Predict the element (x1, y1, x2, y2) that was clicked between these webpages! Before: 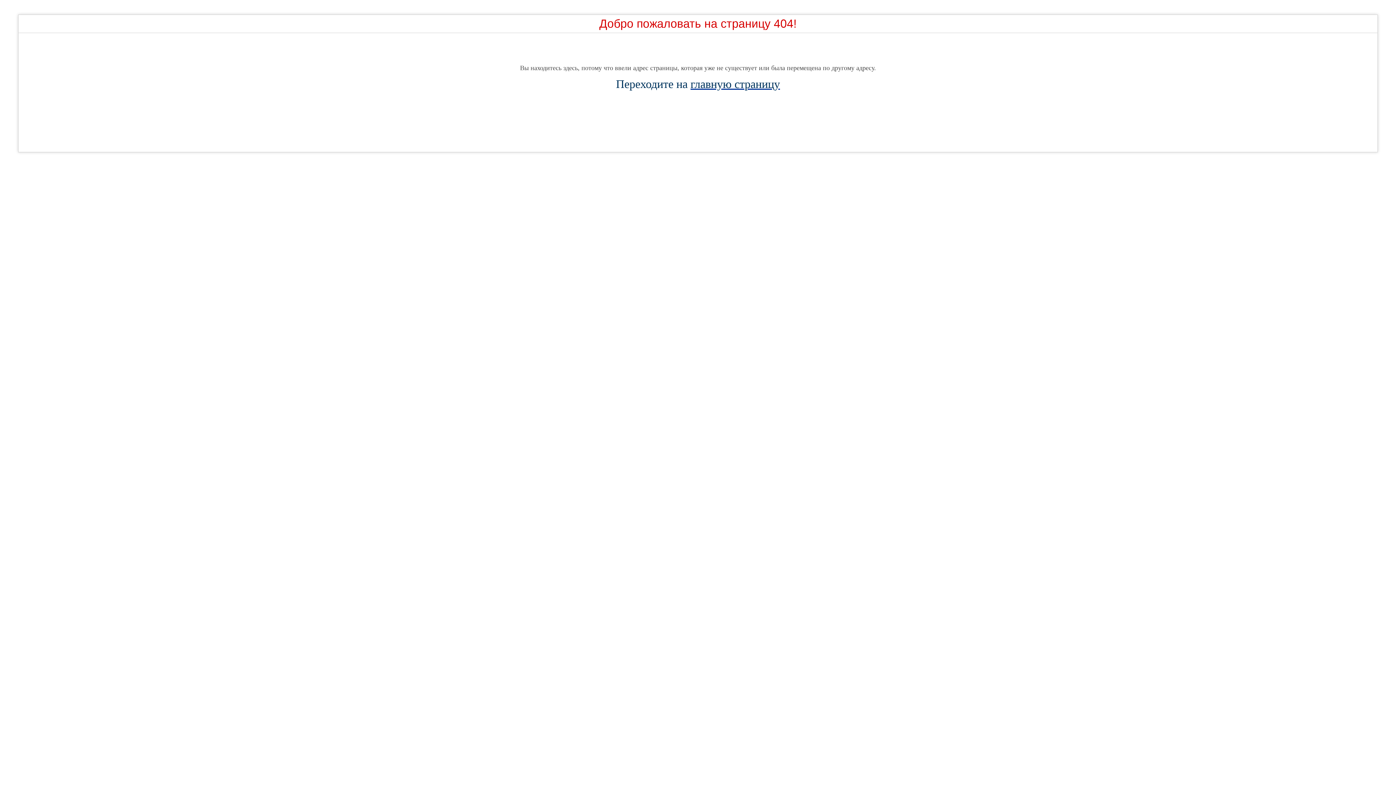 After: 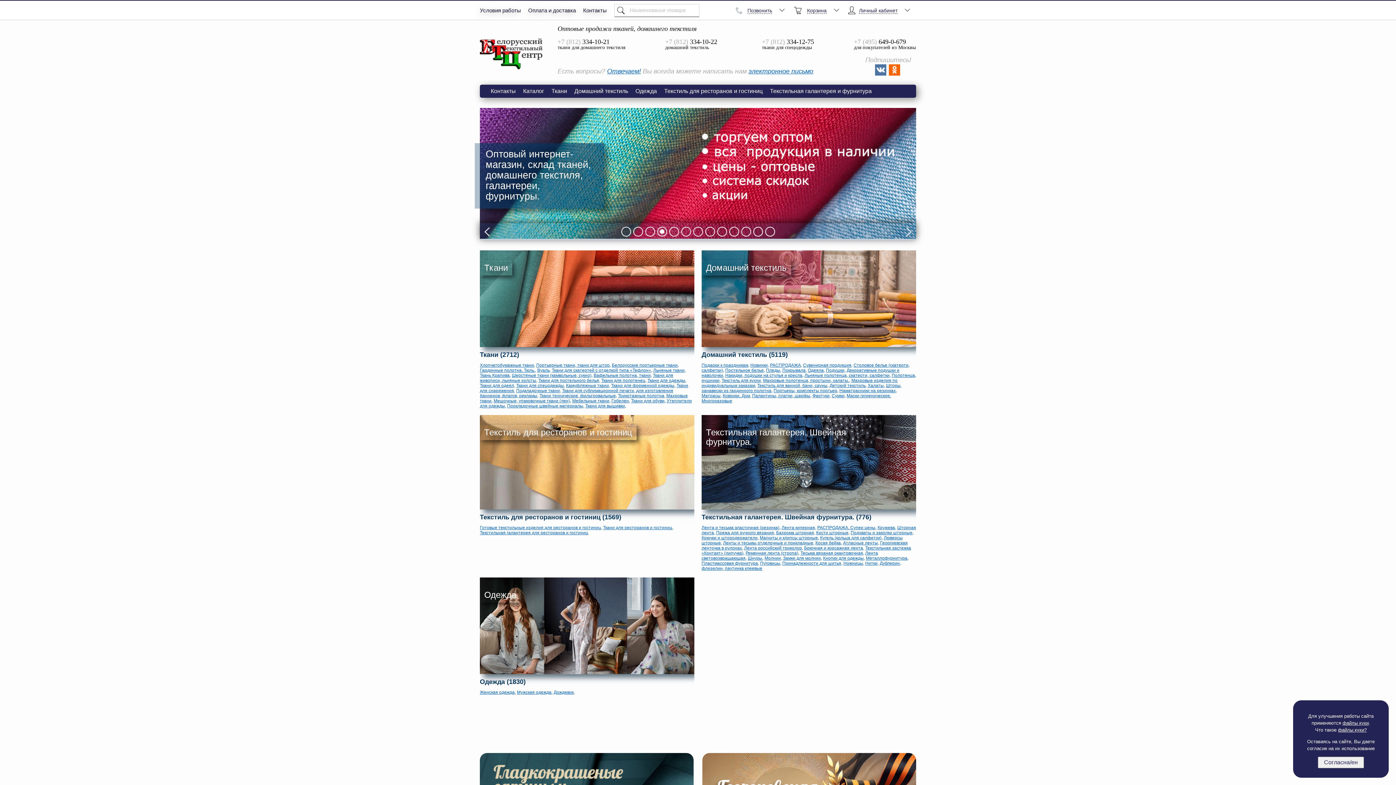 Action: label: главную страницу bbox: (690, 77, 780, 90)